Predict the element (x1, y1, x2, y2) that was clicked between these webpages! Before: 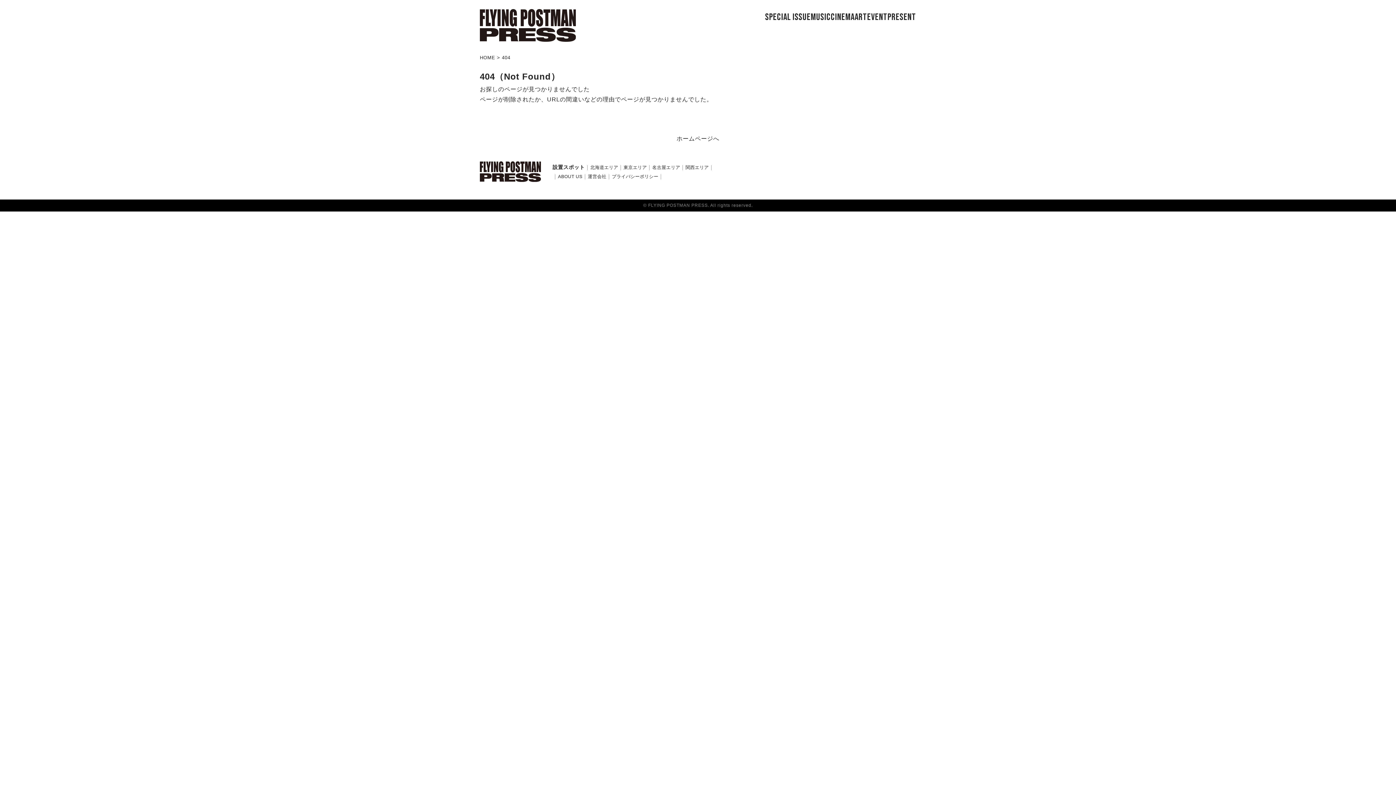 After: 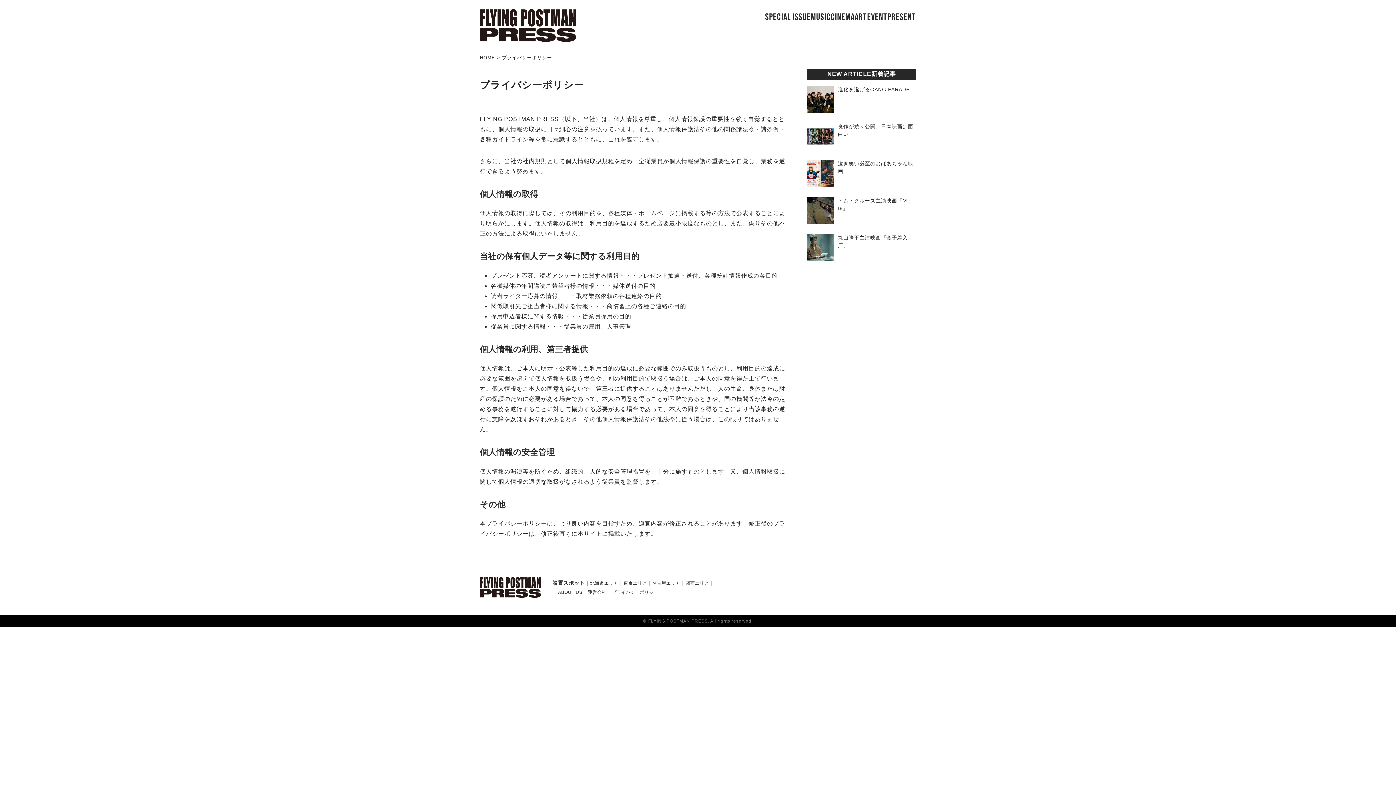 Action: label: プライバシーポリシー bbox: (612, 174, 658, 179)